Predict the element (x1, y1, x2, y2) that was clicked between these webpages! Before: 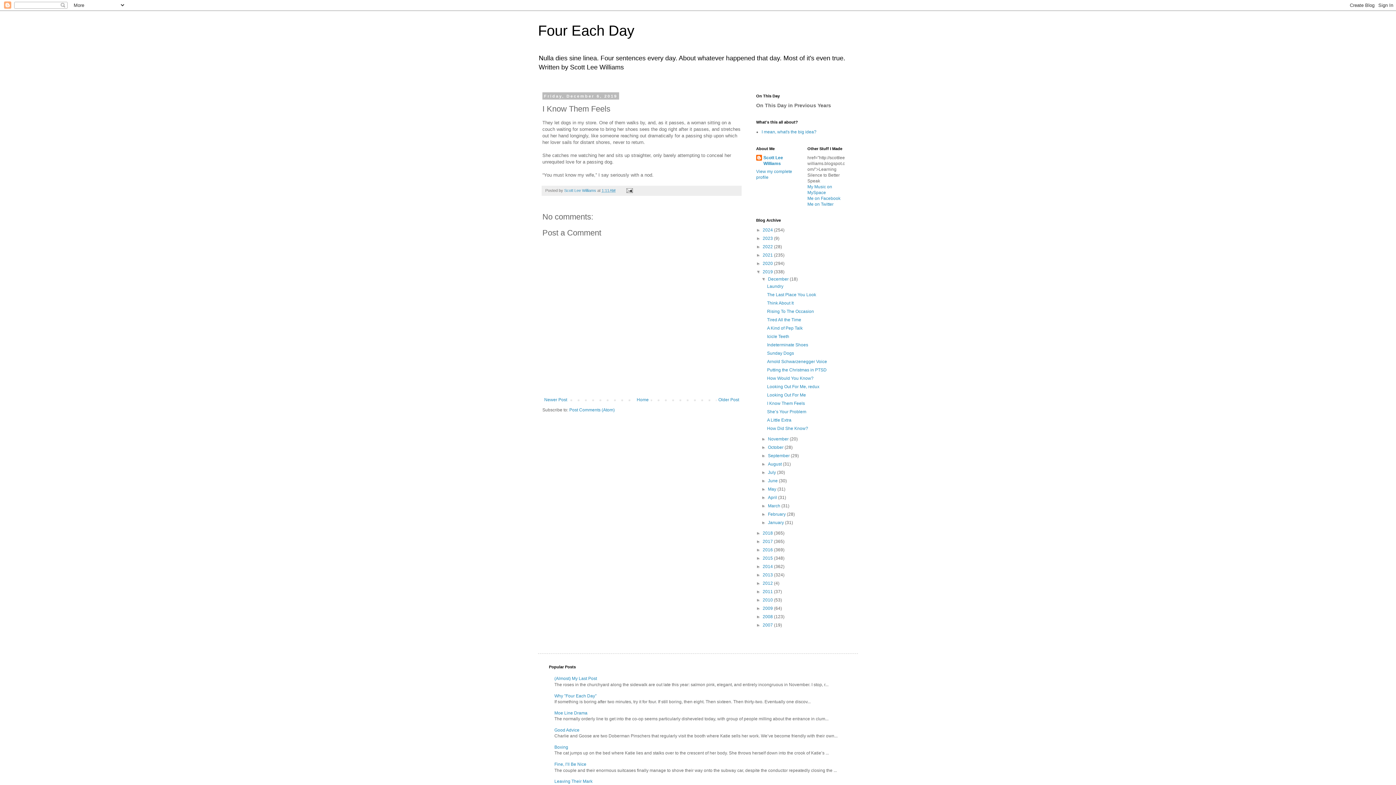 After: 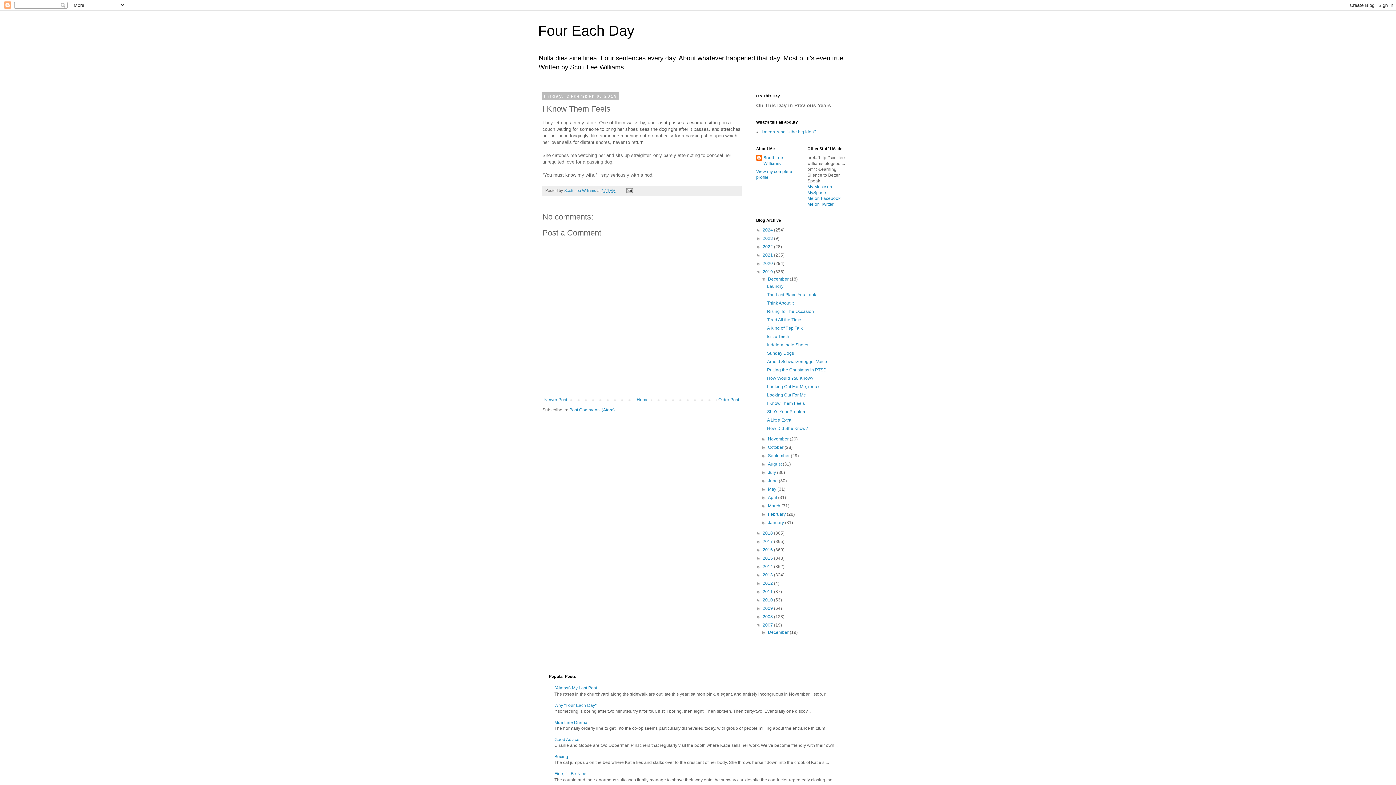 Action: bbox: (756, 622, 762, 628) label: ►  